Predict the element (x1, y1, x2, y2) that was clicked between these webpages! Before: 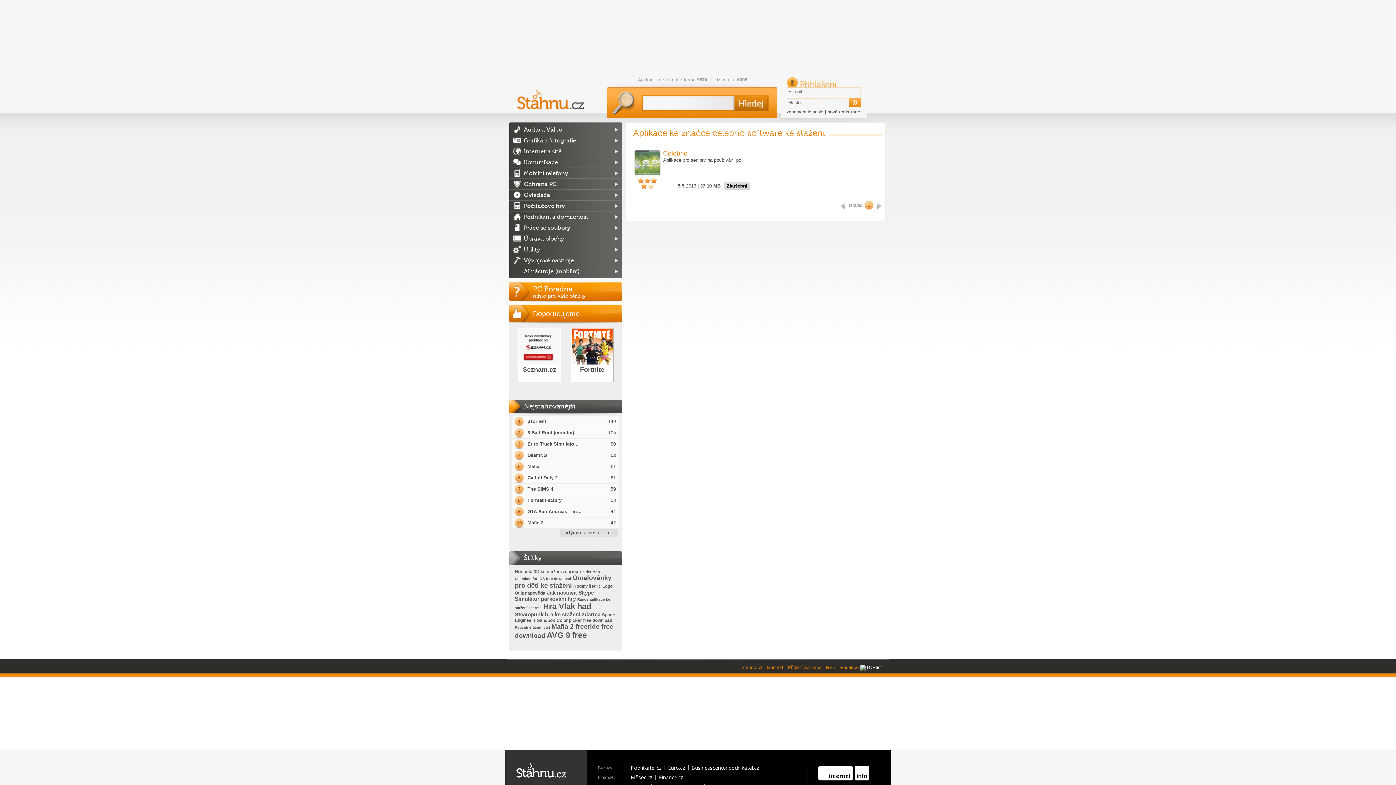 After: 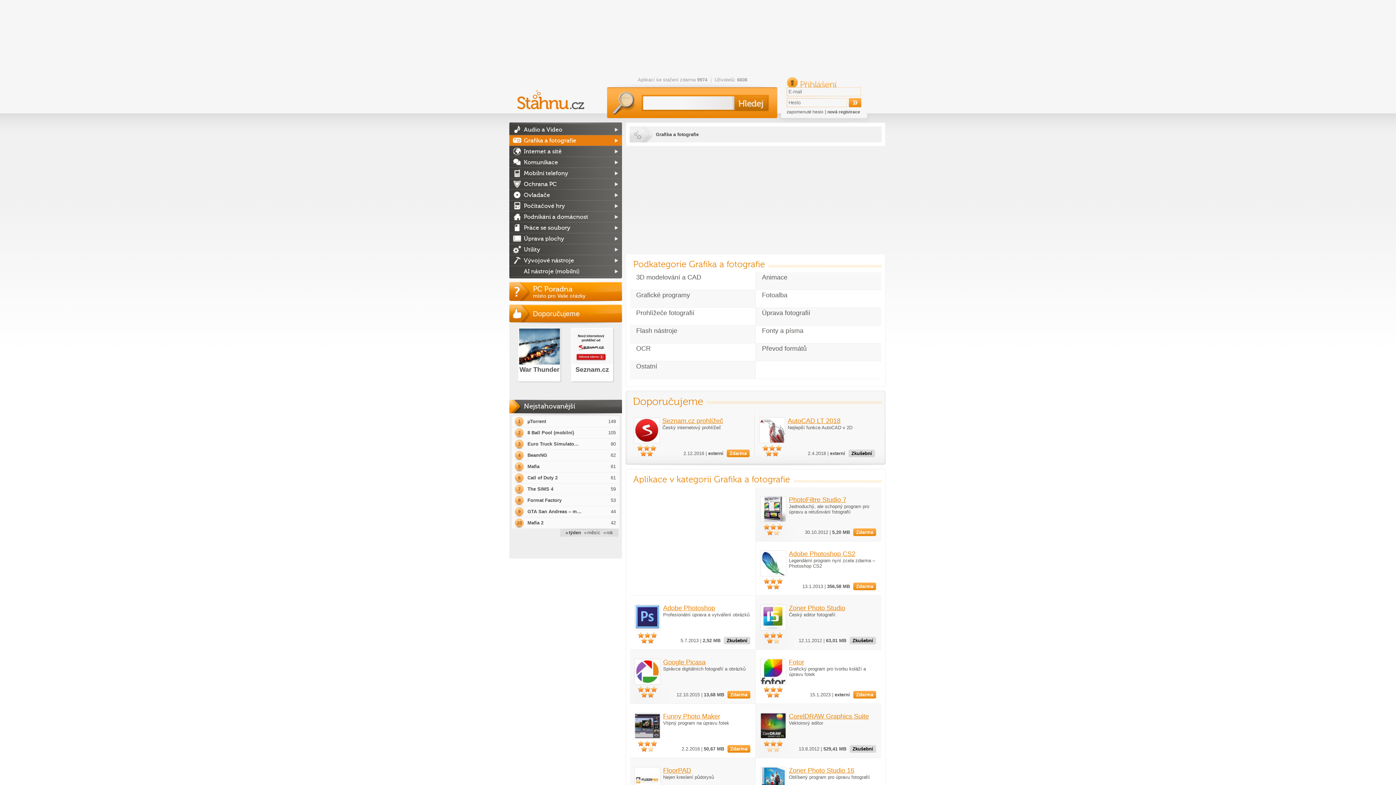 Action: label: Grafika a fotografie bbox: (509, 135, 622, 146)